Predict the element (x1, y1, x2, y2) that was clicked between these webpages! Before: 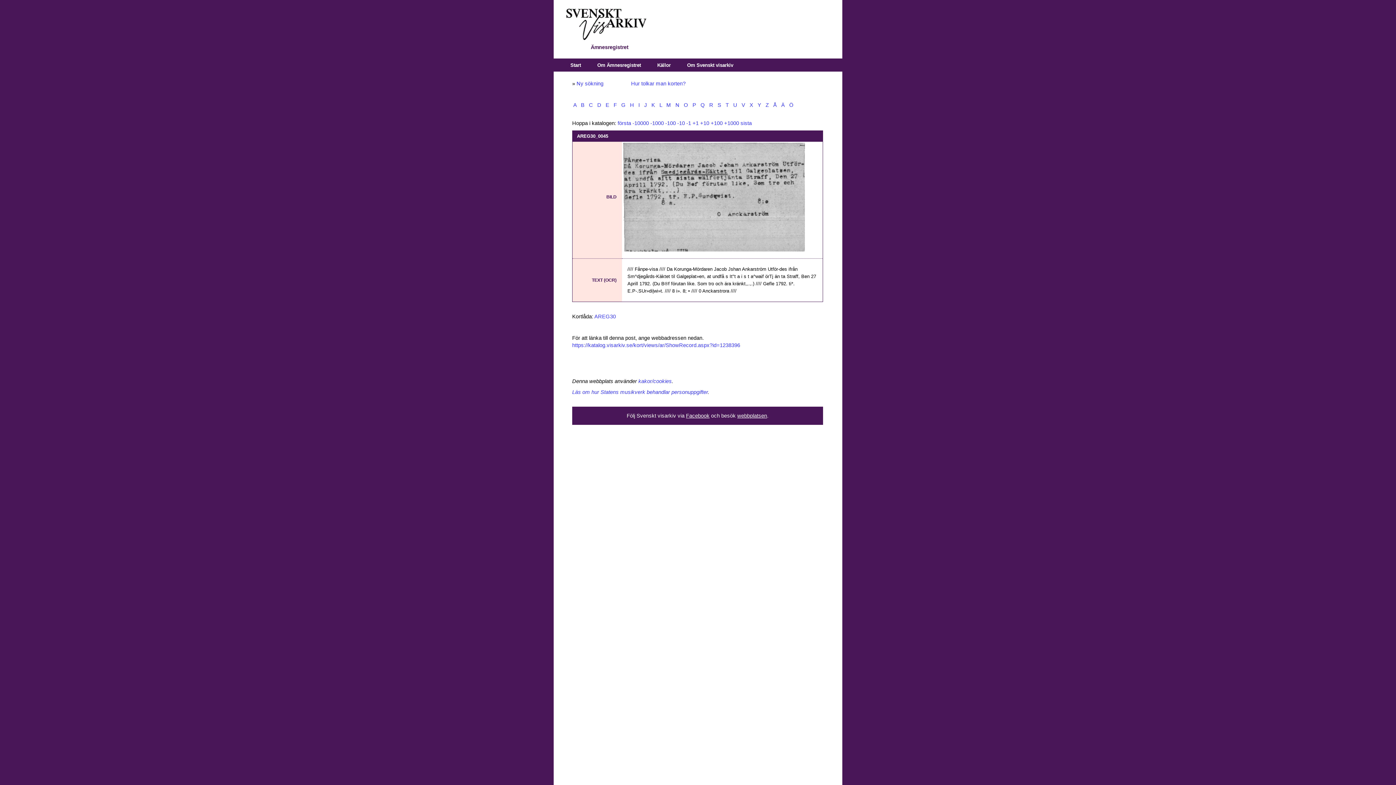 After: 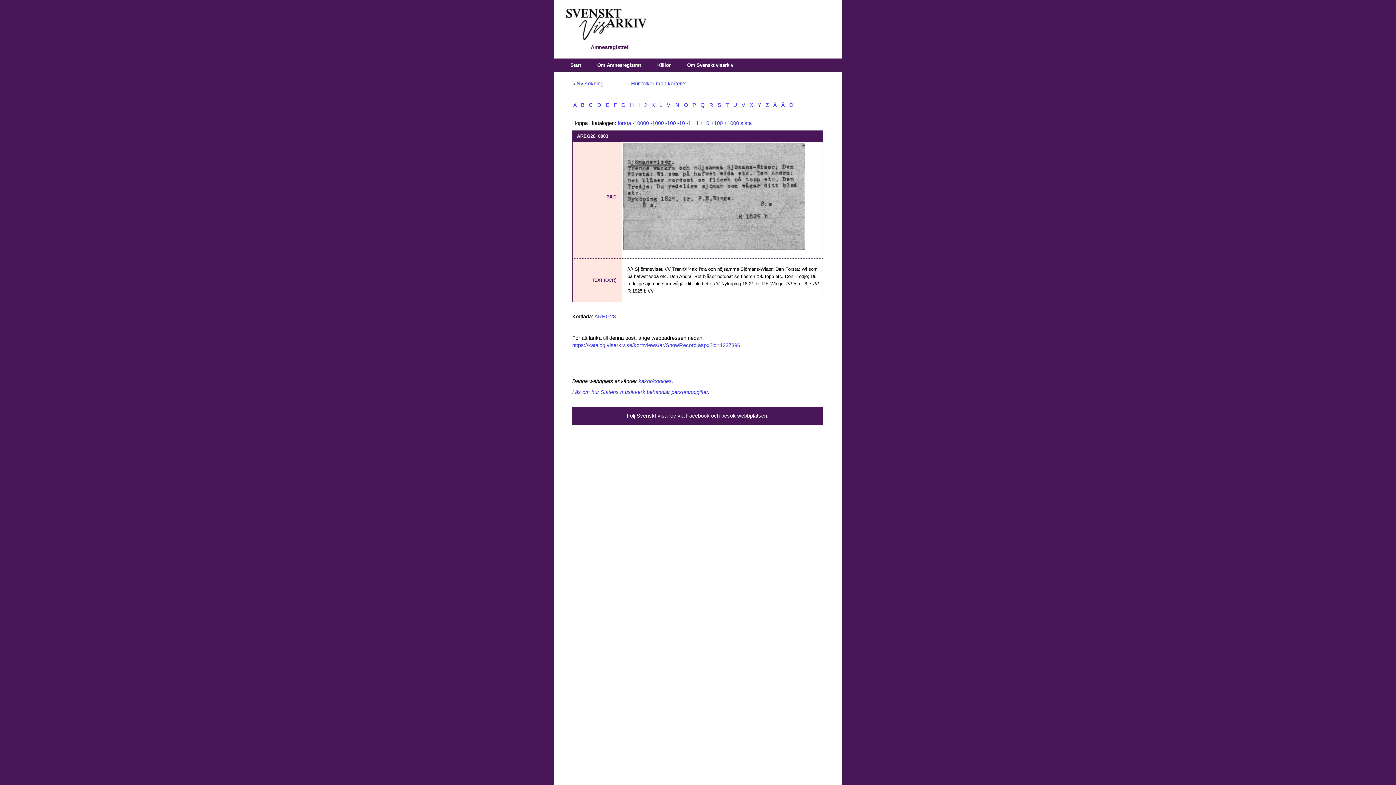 Action: bbox: (650, 120, 664, 126) label: -1000